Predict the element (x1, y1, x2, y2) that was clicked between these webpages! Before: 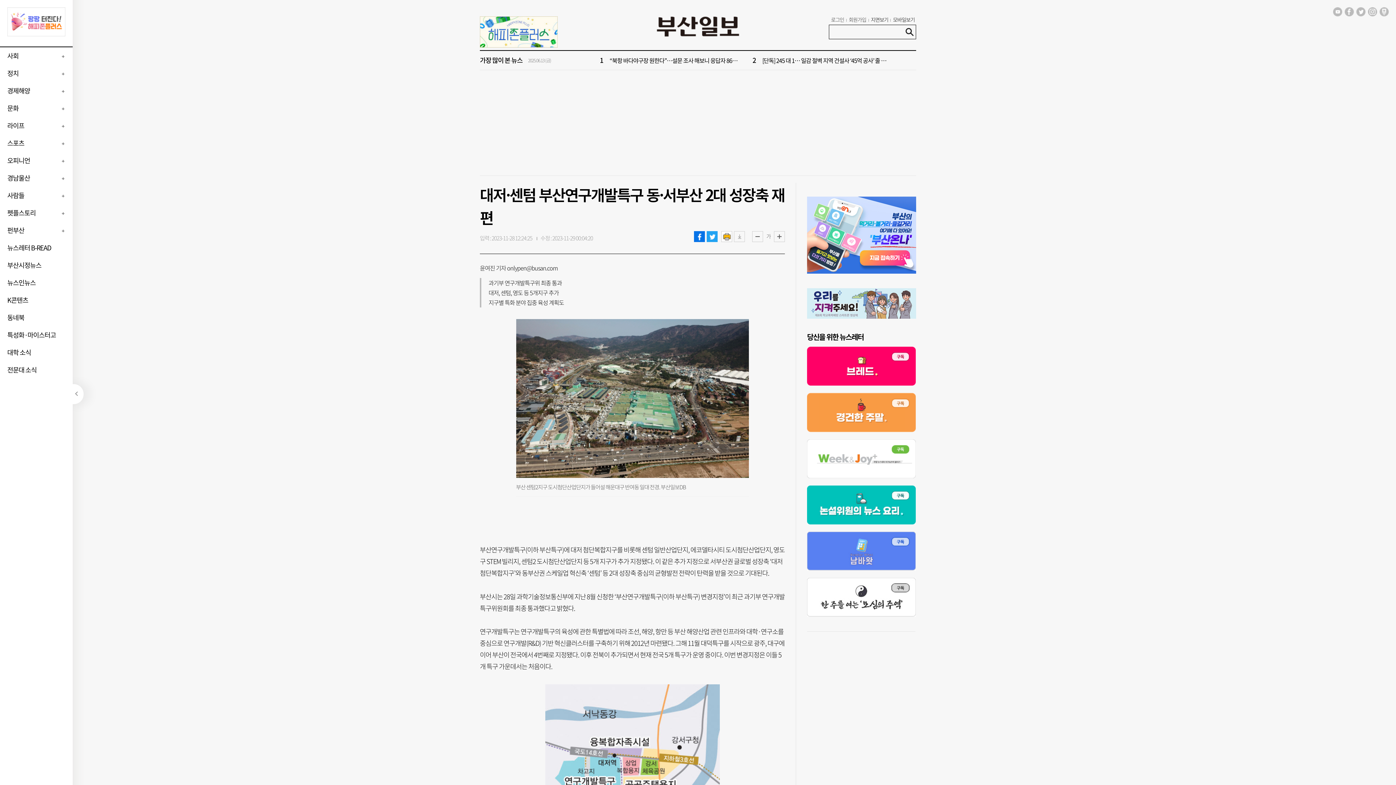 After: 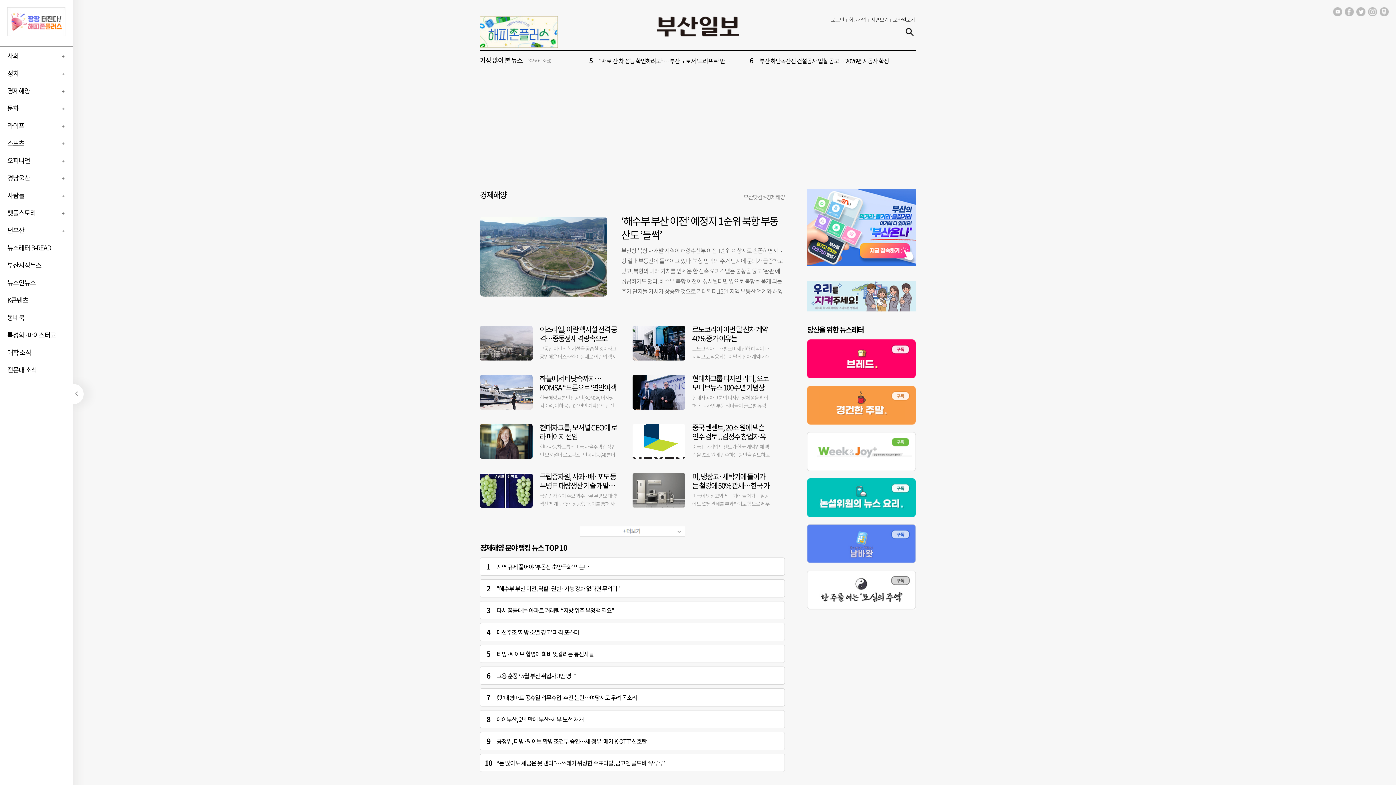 Action: label: 경제해양 bbox: (0, 85, 30, 95)